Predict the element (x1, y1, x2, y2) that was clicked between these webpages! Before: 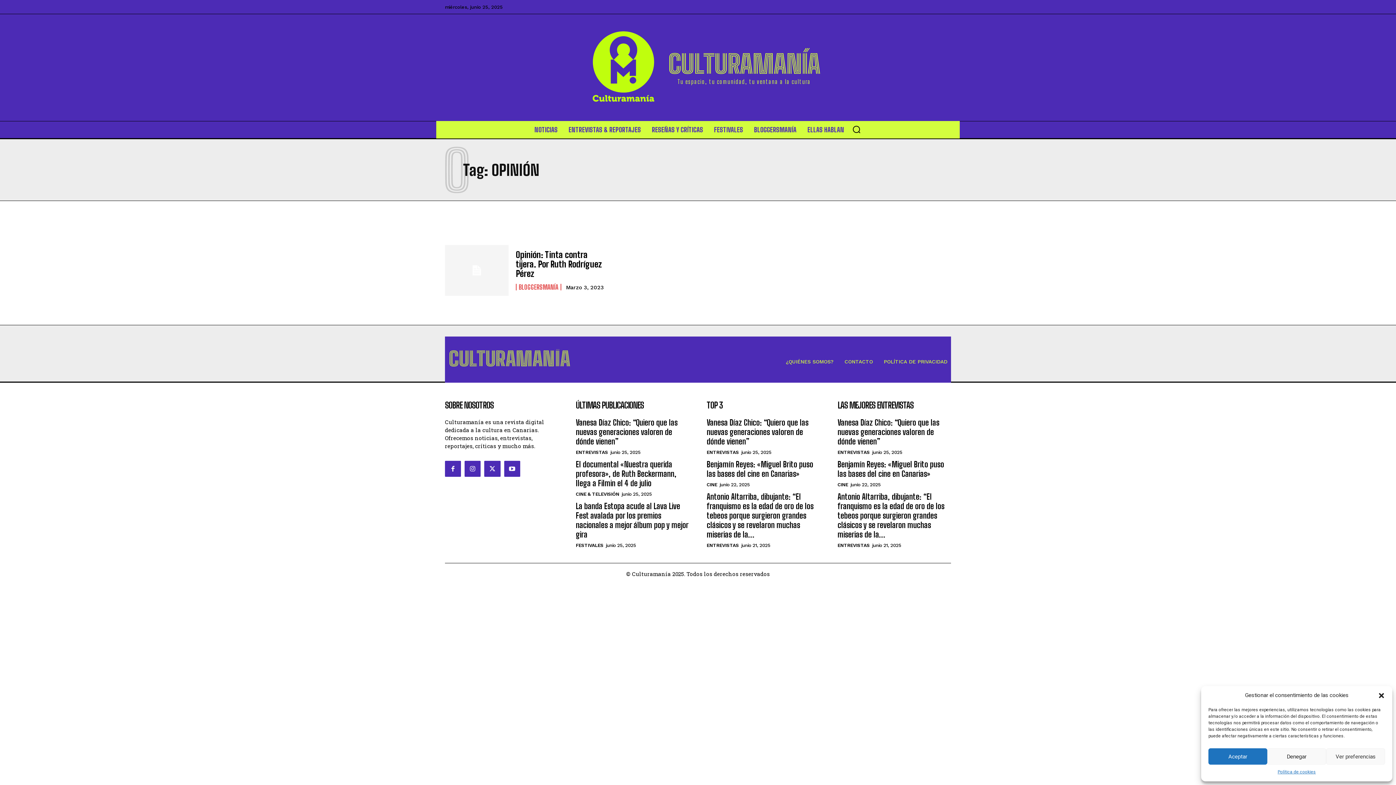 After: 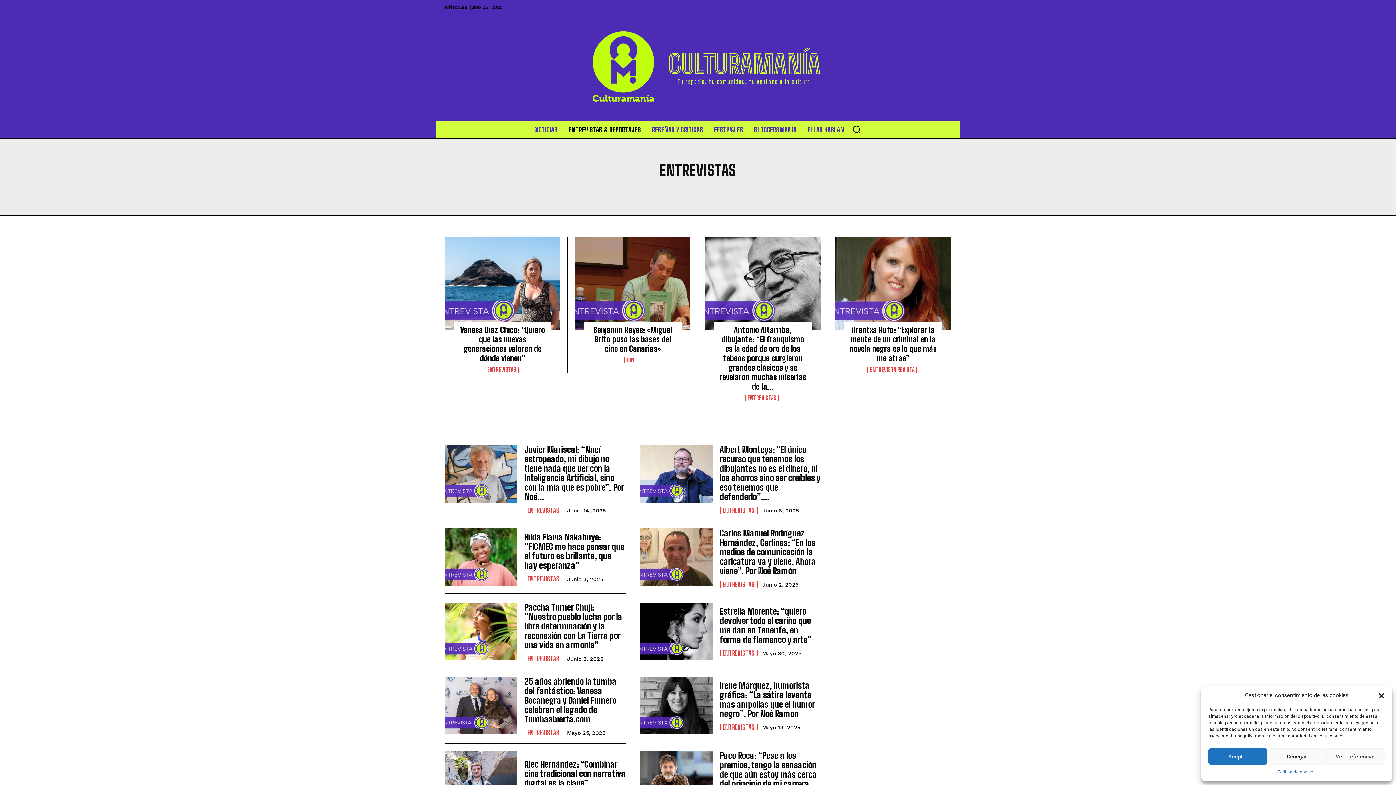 Action: bbox: (706, 449, 739, 455) label: ENTREVISTAS